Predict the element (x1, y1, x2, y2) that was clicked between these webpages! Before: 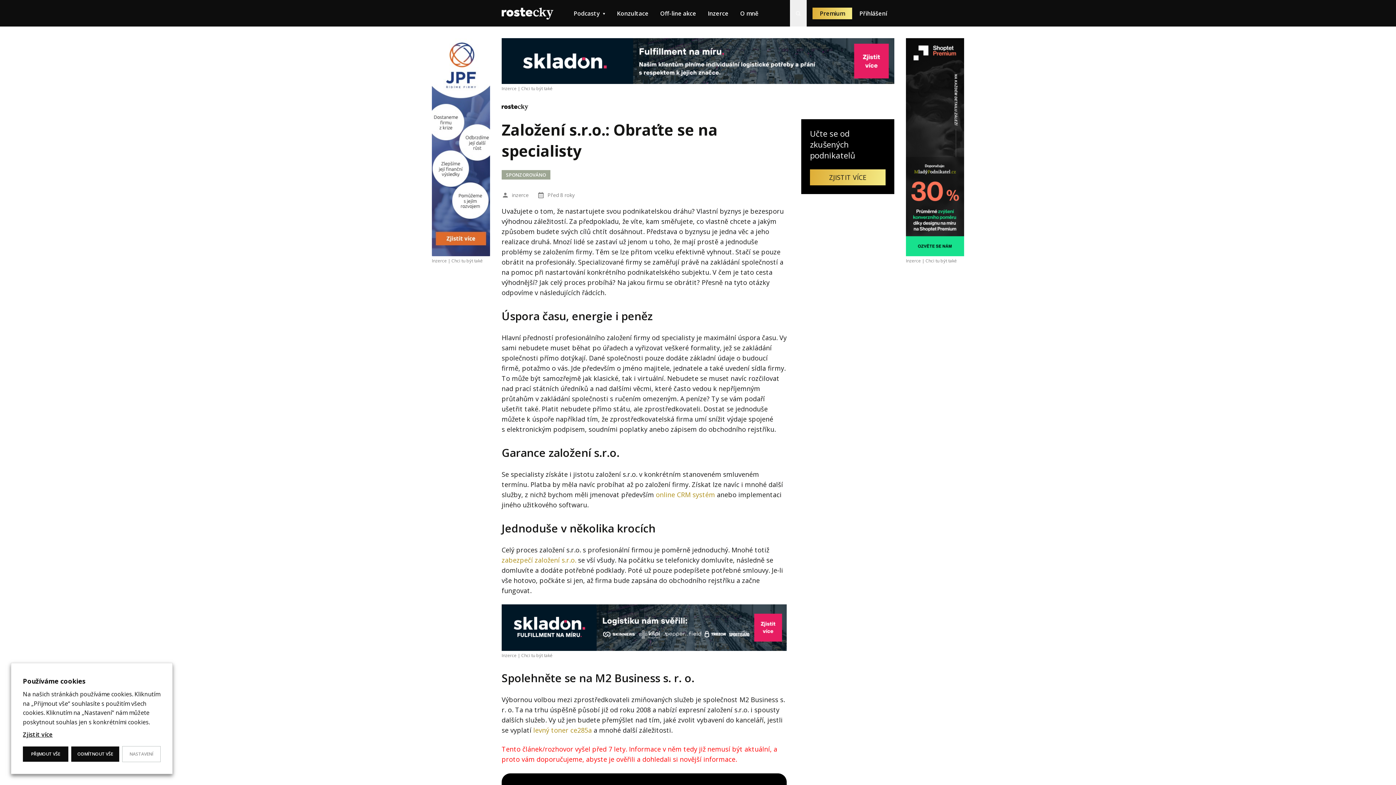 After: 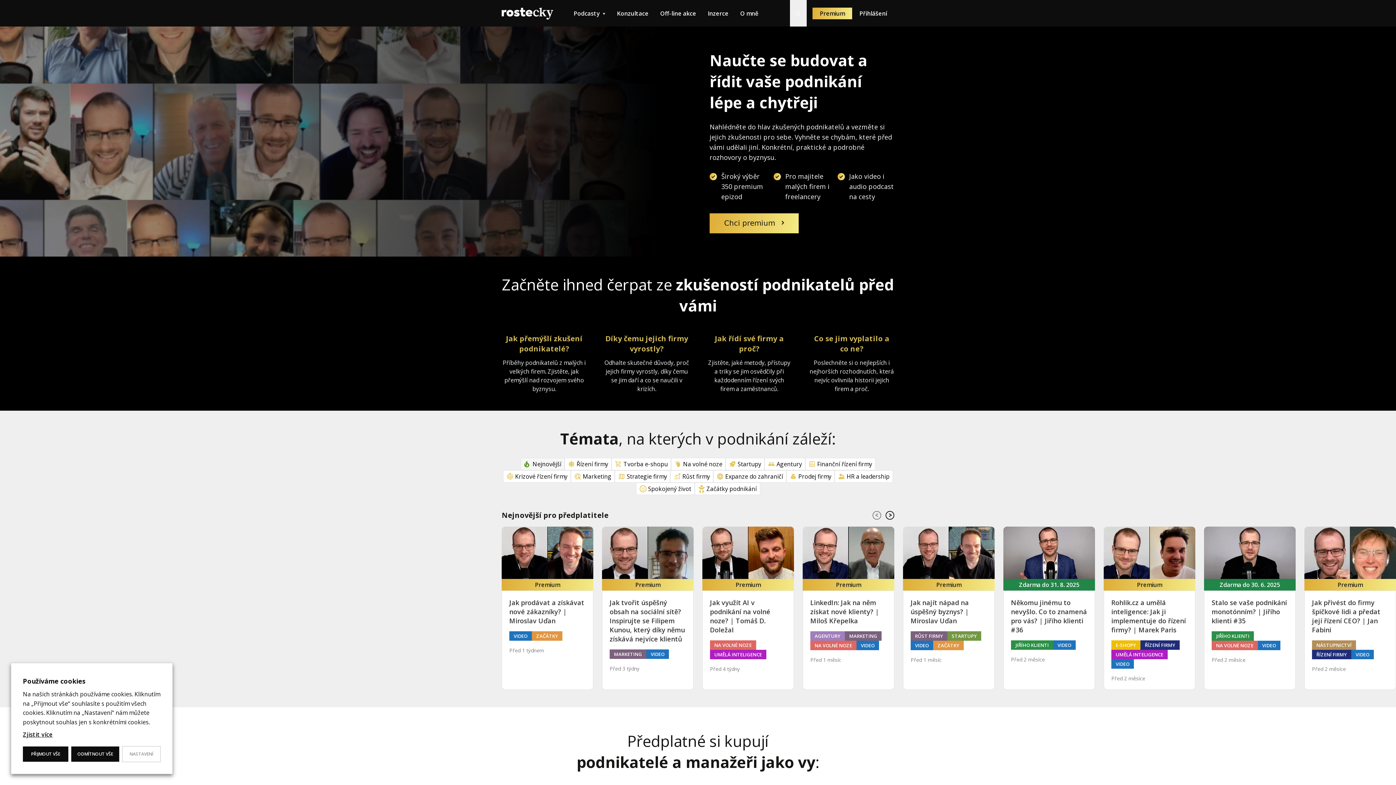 Action: bbox: (810, 169, 885, 185) label: ZJISTIT VÍCE